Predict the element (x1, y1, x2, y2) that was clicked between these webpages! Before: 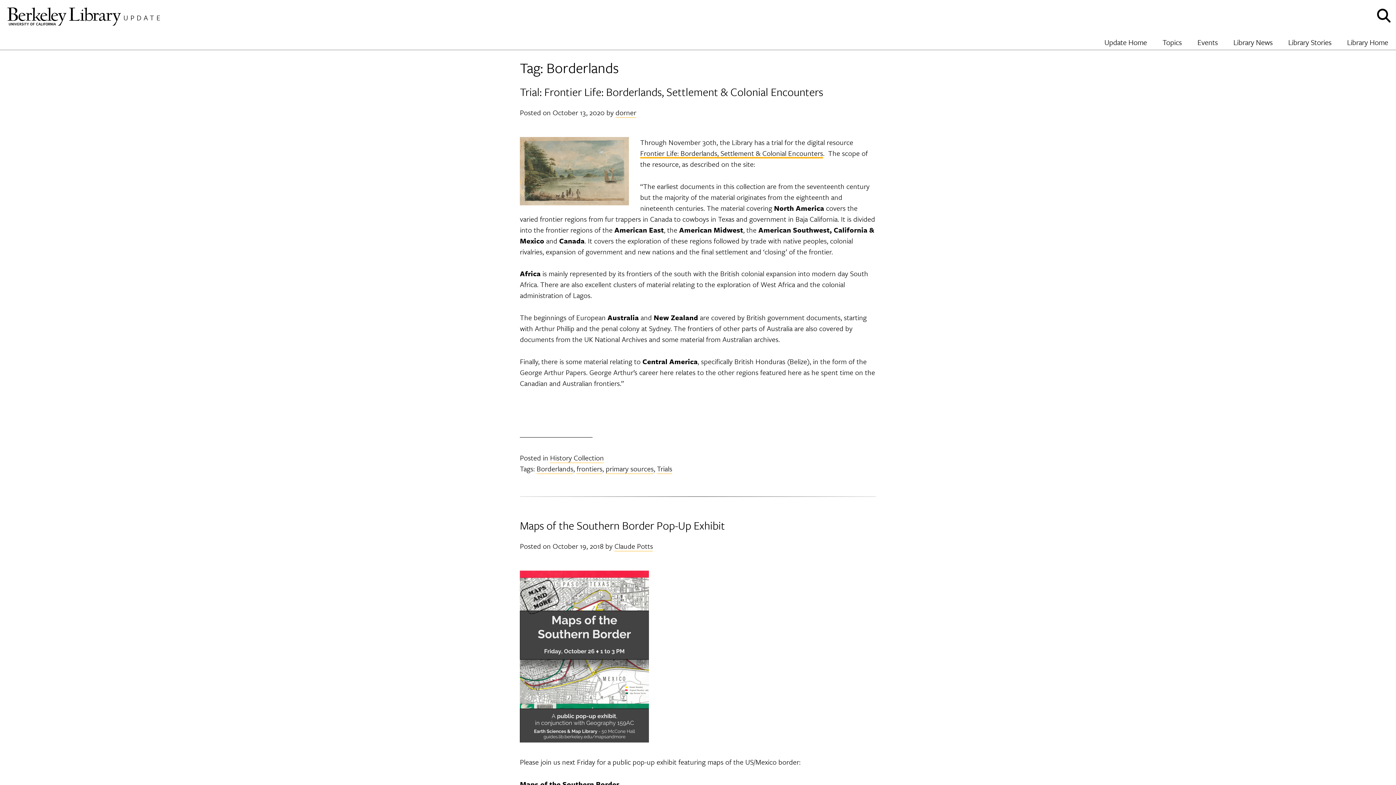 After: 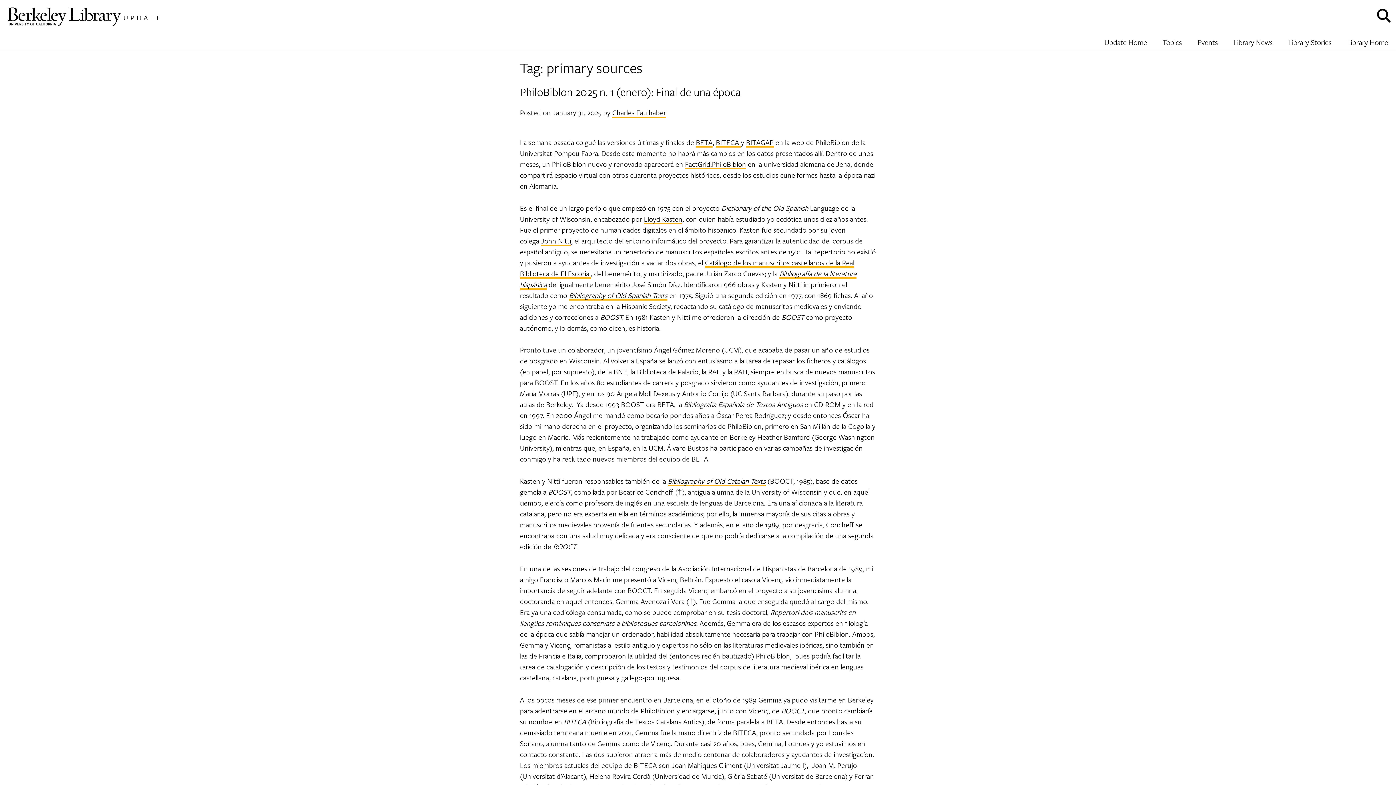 Action: label: primary sources bbox: (605, 463, 653, 474)